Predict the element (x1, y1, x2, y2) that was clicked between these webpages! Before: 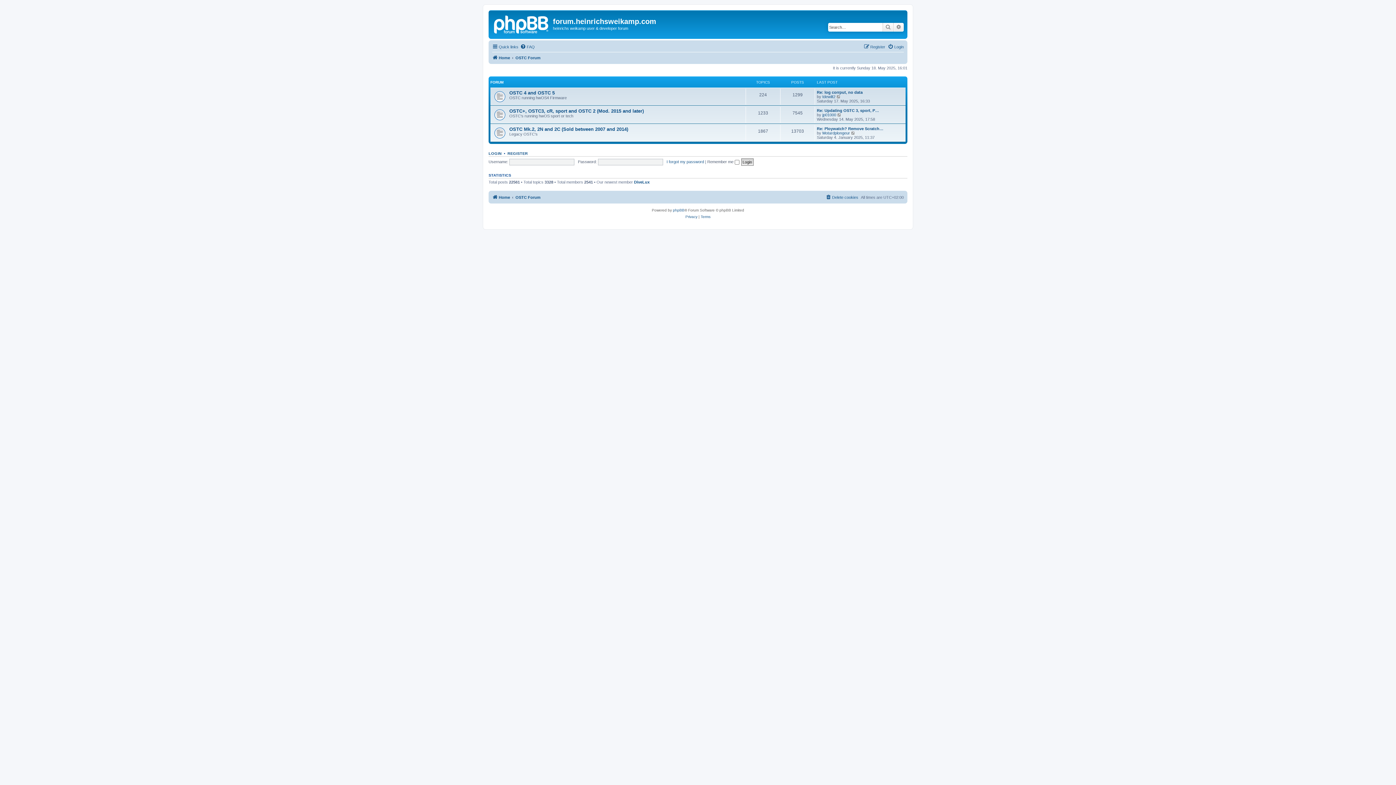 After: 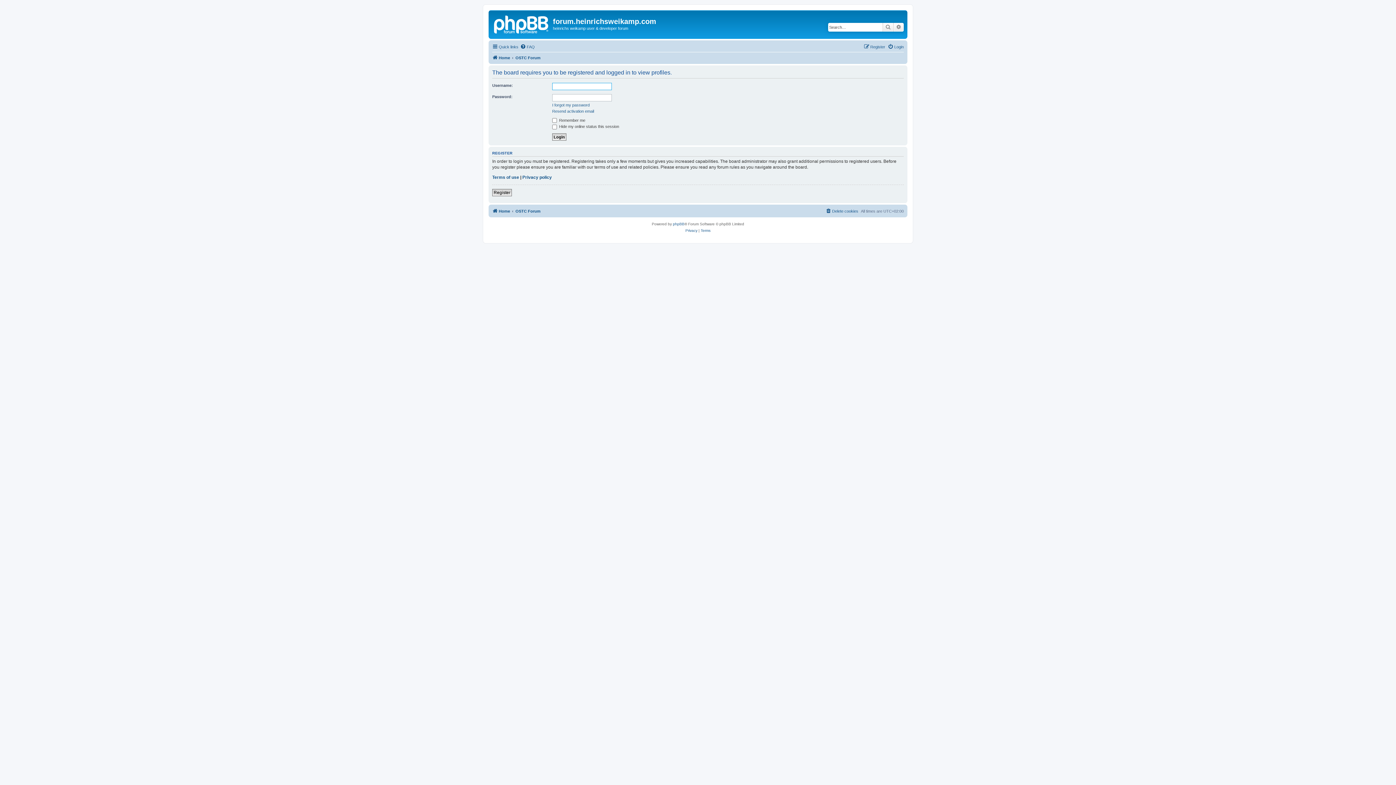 Action: bbox: (634, 179, 649, 184) label: DiveLux